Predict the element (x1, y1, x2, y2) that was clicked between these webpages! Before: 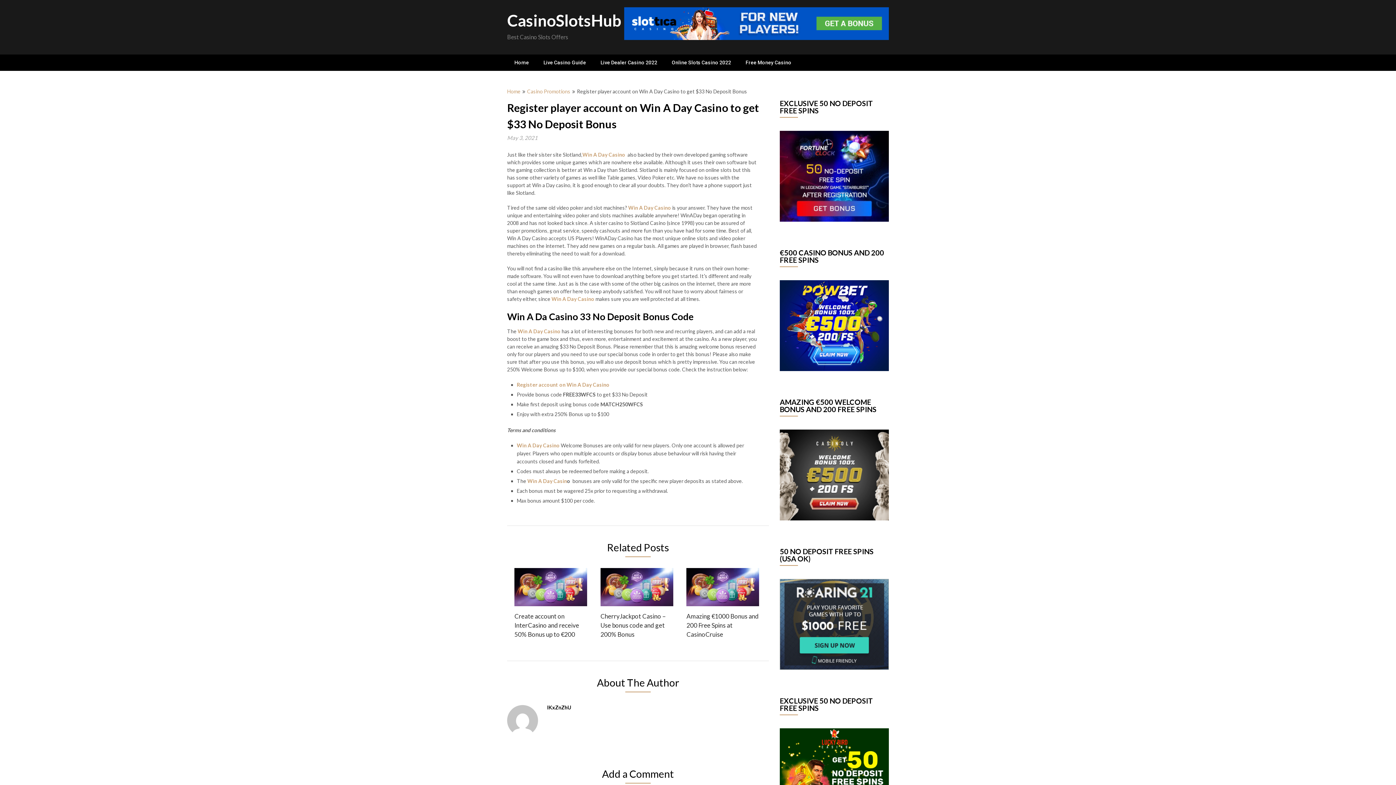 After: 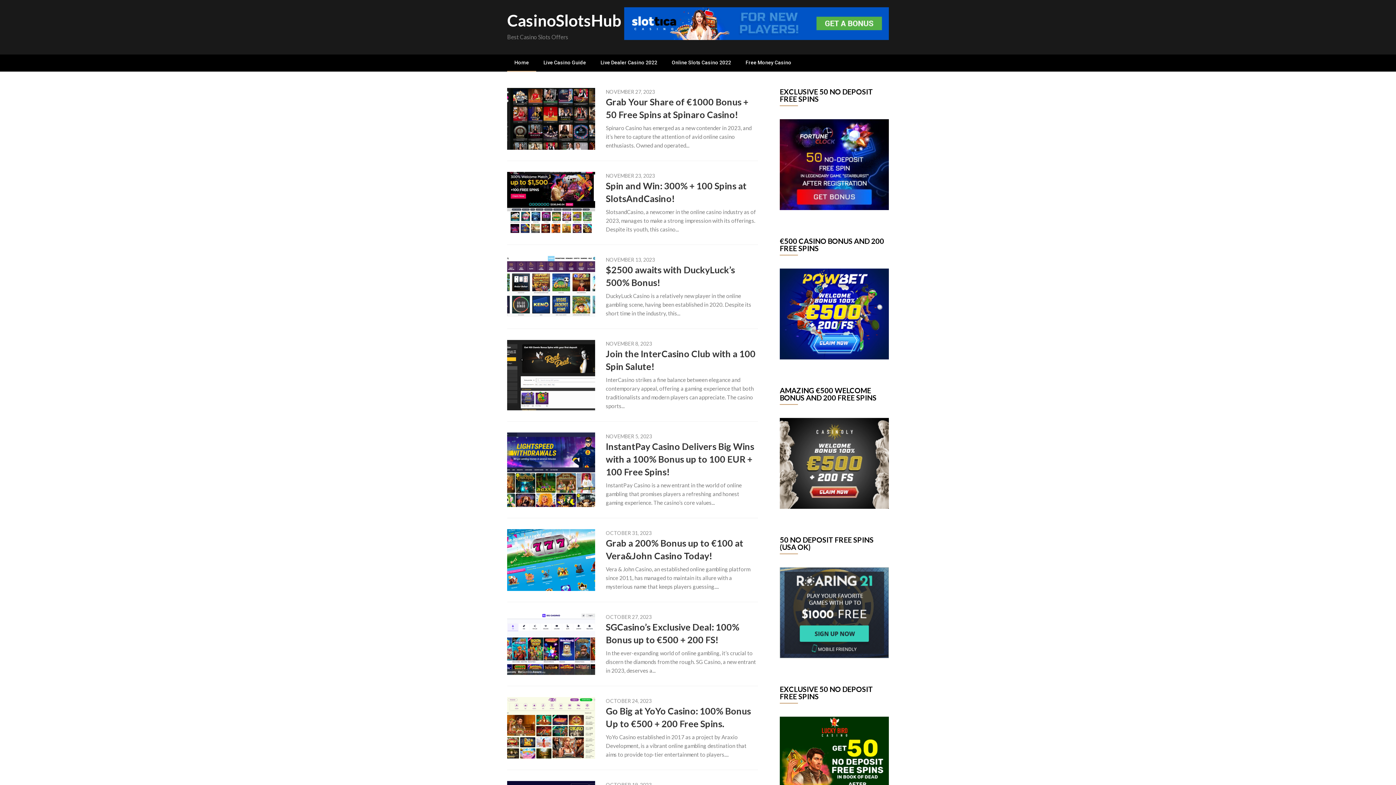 Action: label: CasinoSlotsHub bbox: (507, 10, 621, 29)